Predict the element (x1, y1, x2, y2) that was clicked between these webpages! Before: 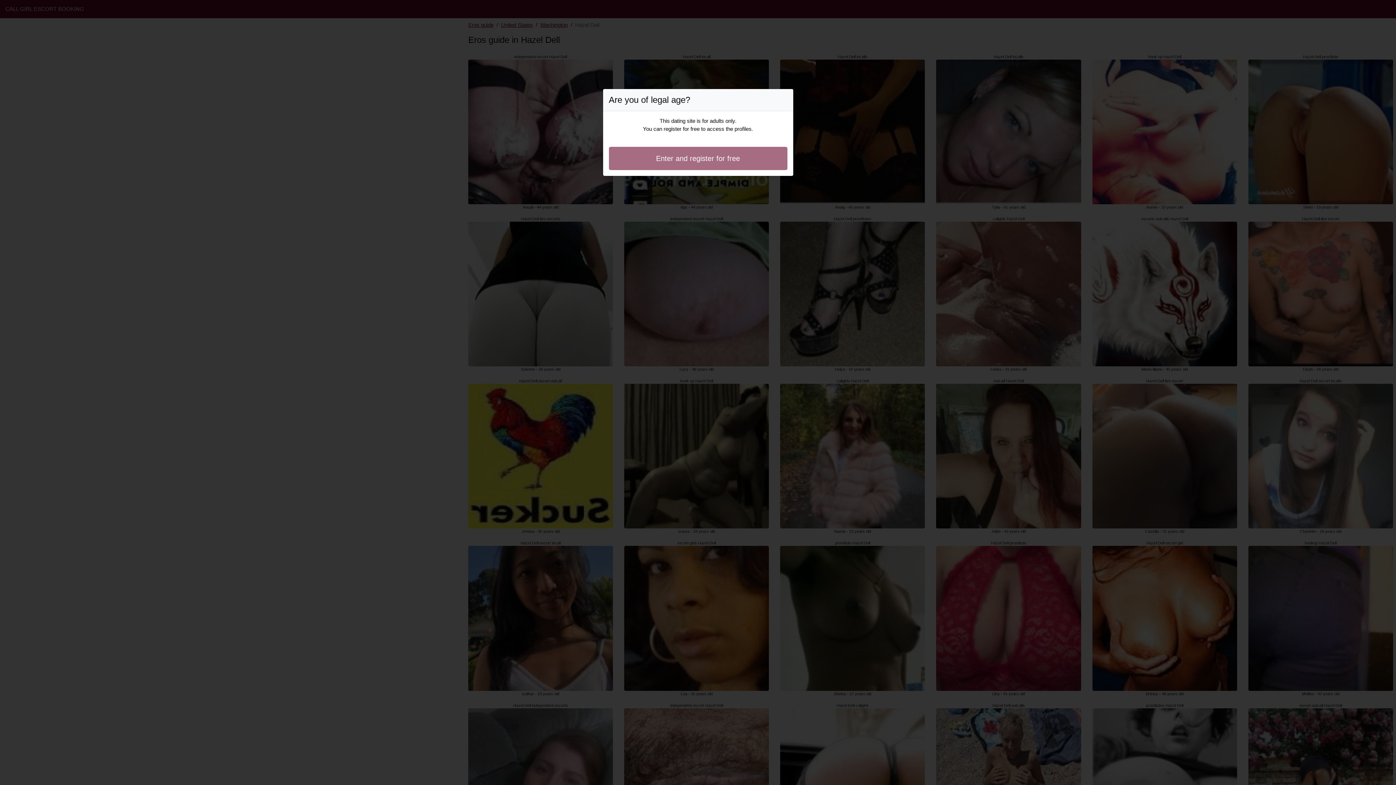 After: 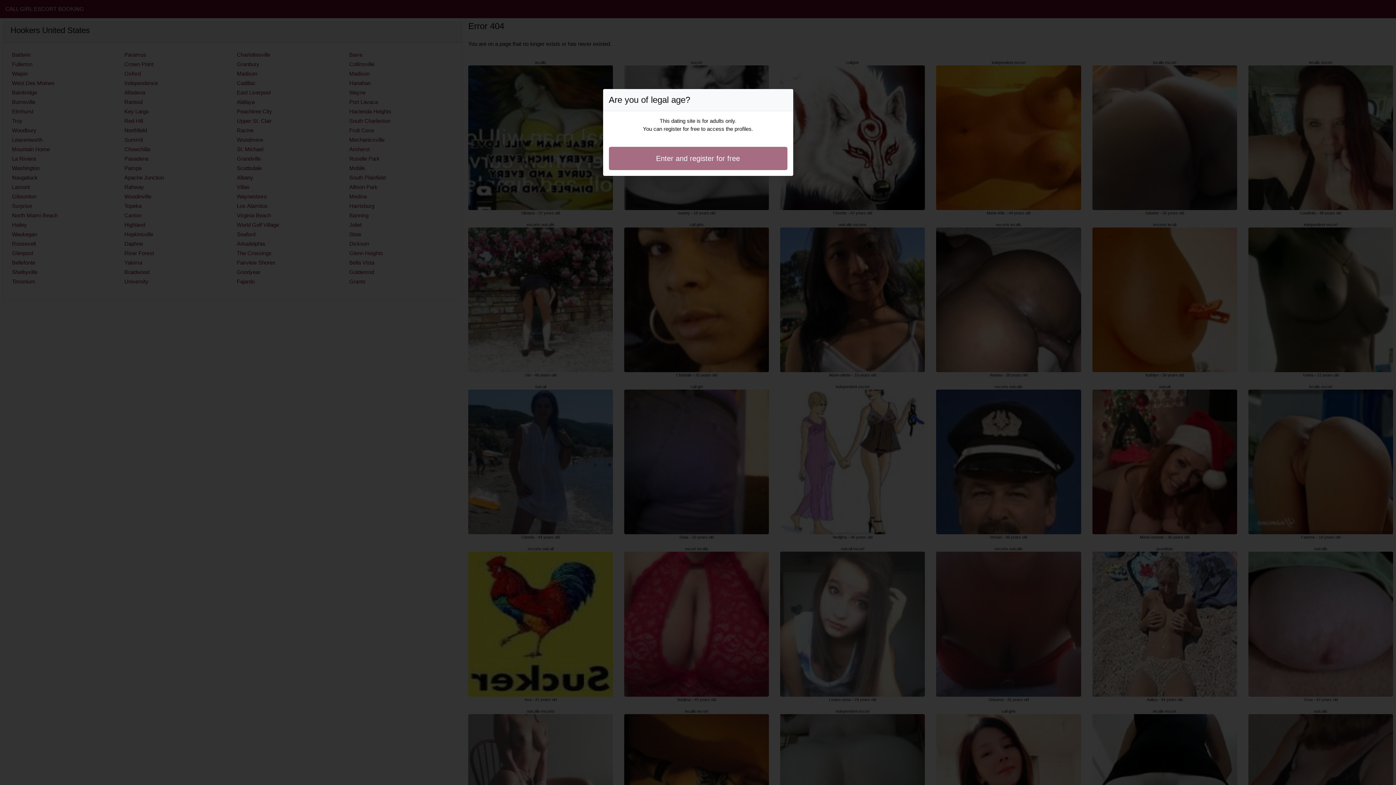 Action: bbox: (608, 146, 787, 170) label: Enter and register for free